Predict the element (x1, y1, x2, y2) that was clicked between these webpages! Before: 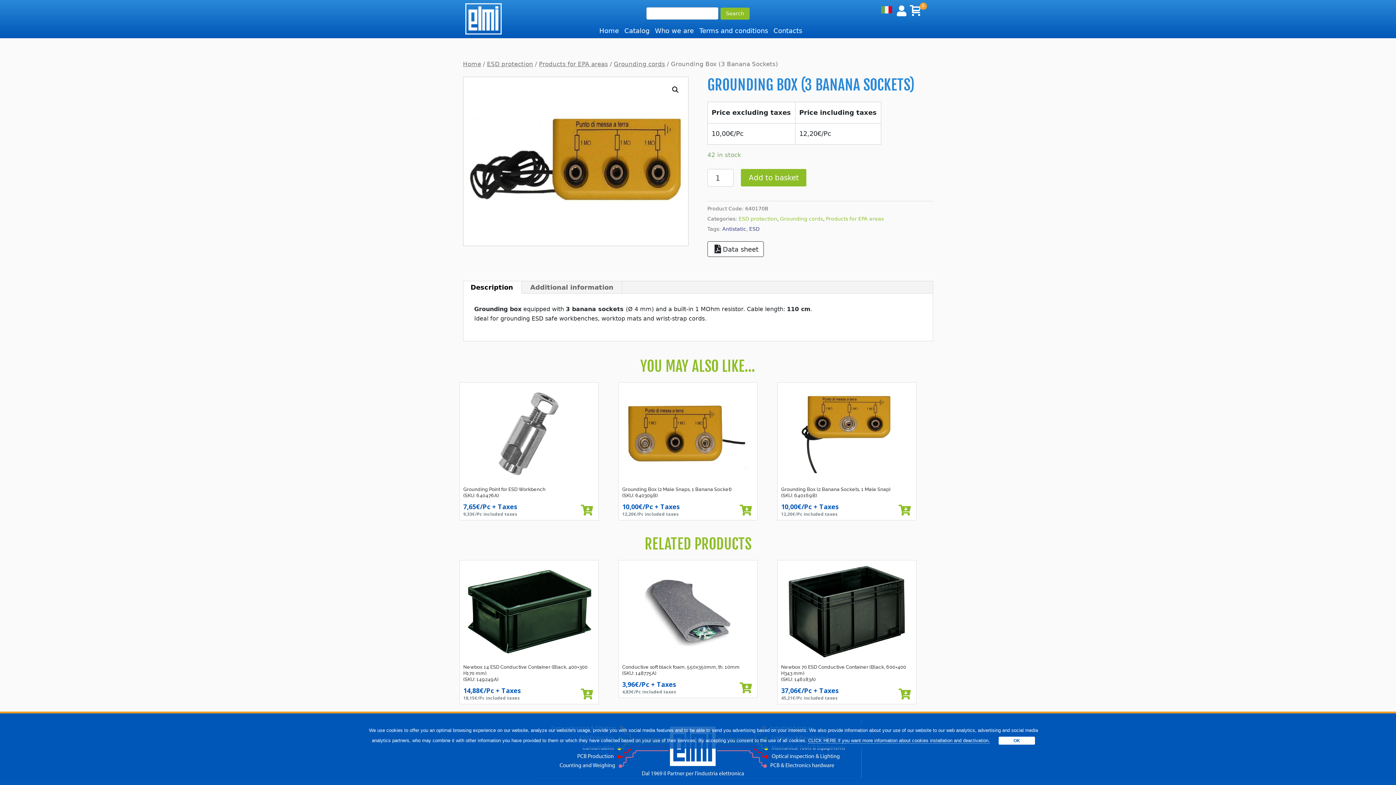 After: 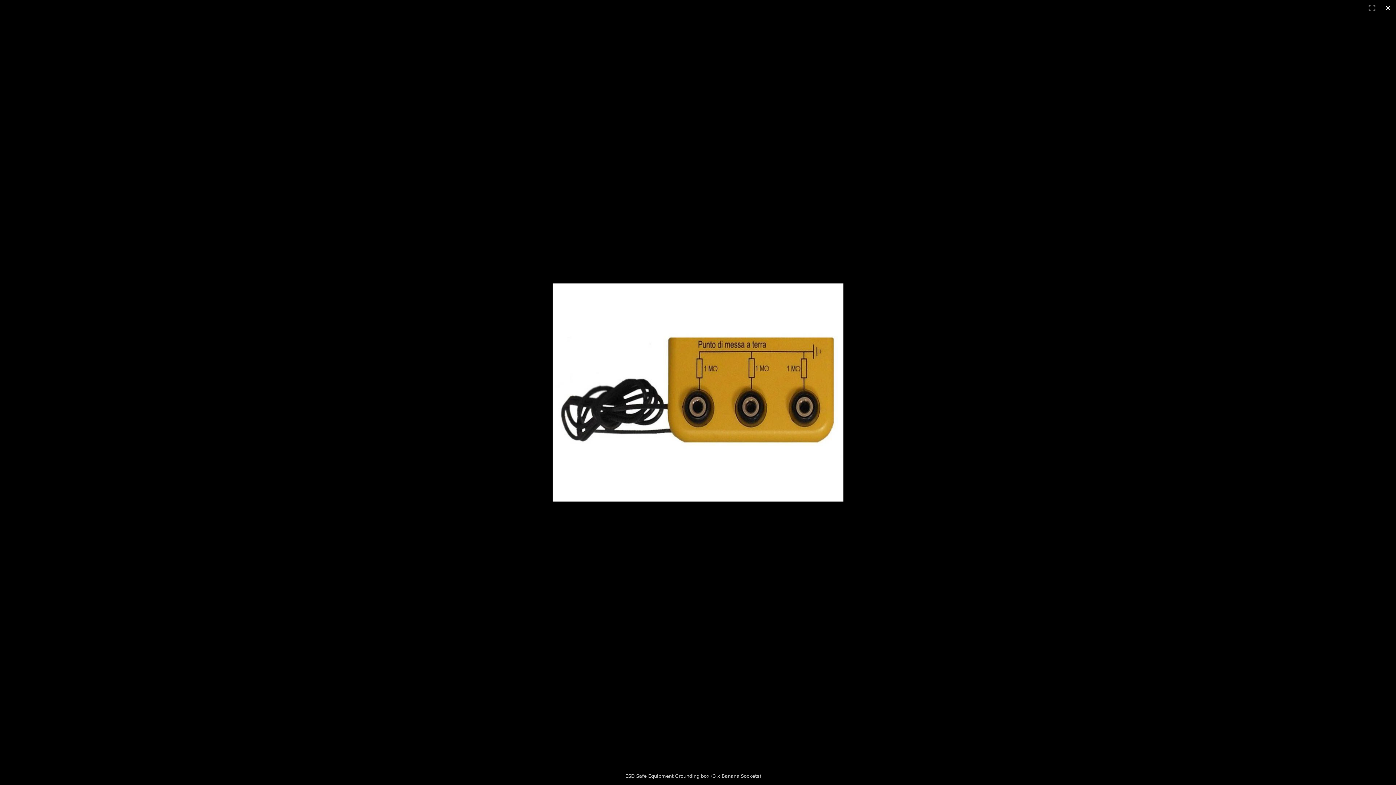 Action: bbox: (669, 83, 682, 96)